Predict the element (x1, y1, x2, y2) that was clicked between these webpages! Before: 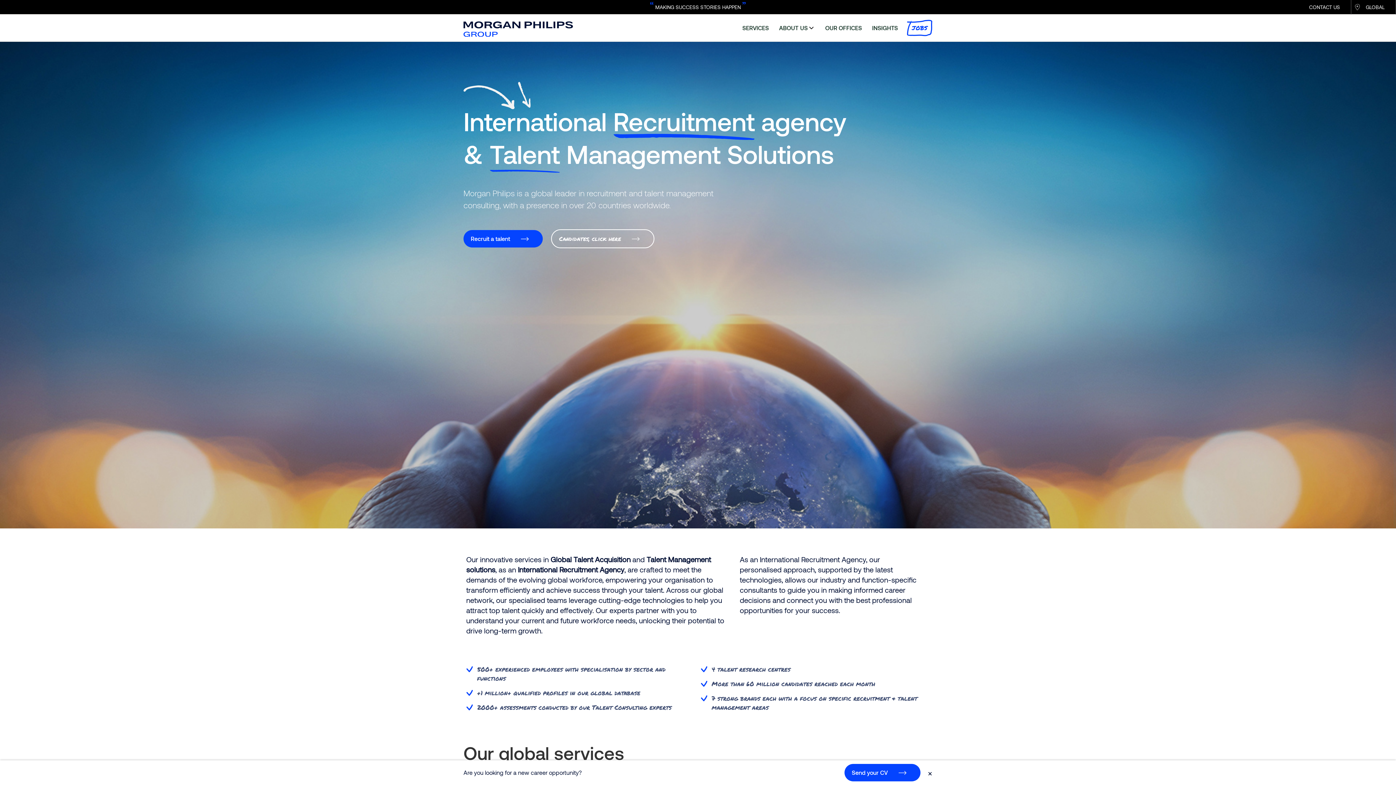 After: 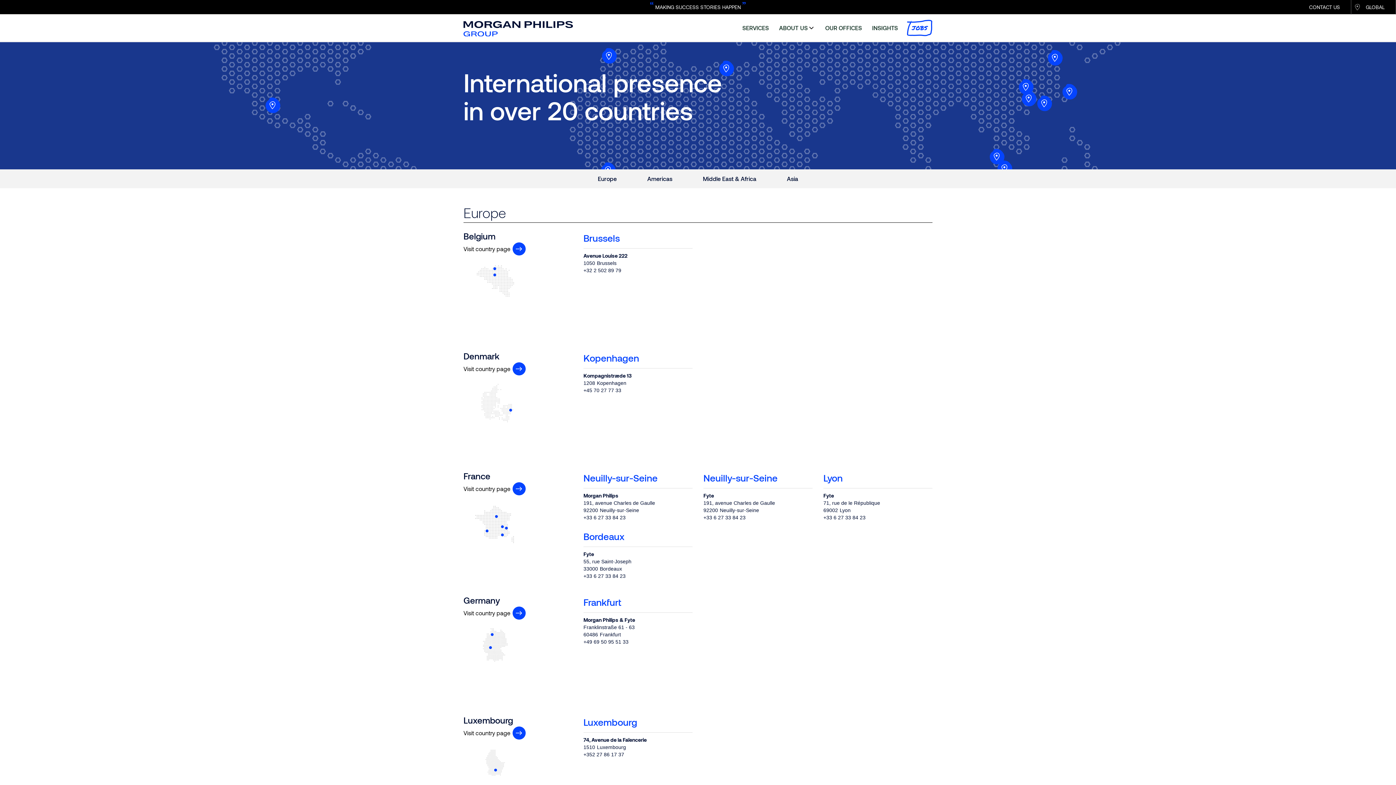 Action: bbox: (825, 21, 862, 34) label: OUR OFFICES